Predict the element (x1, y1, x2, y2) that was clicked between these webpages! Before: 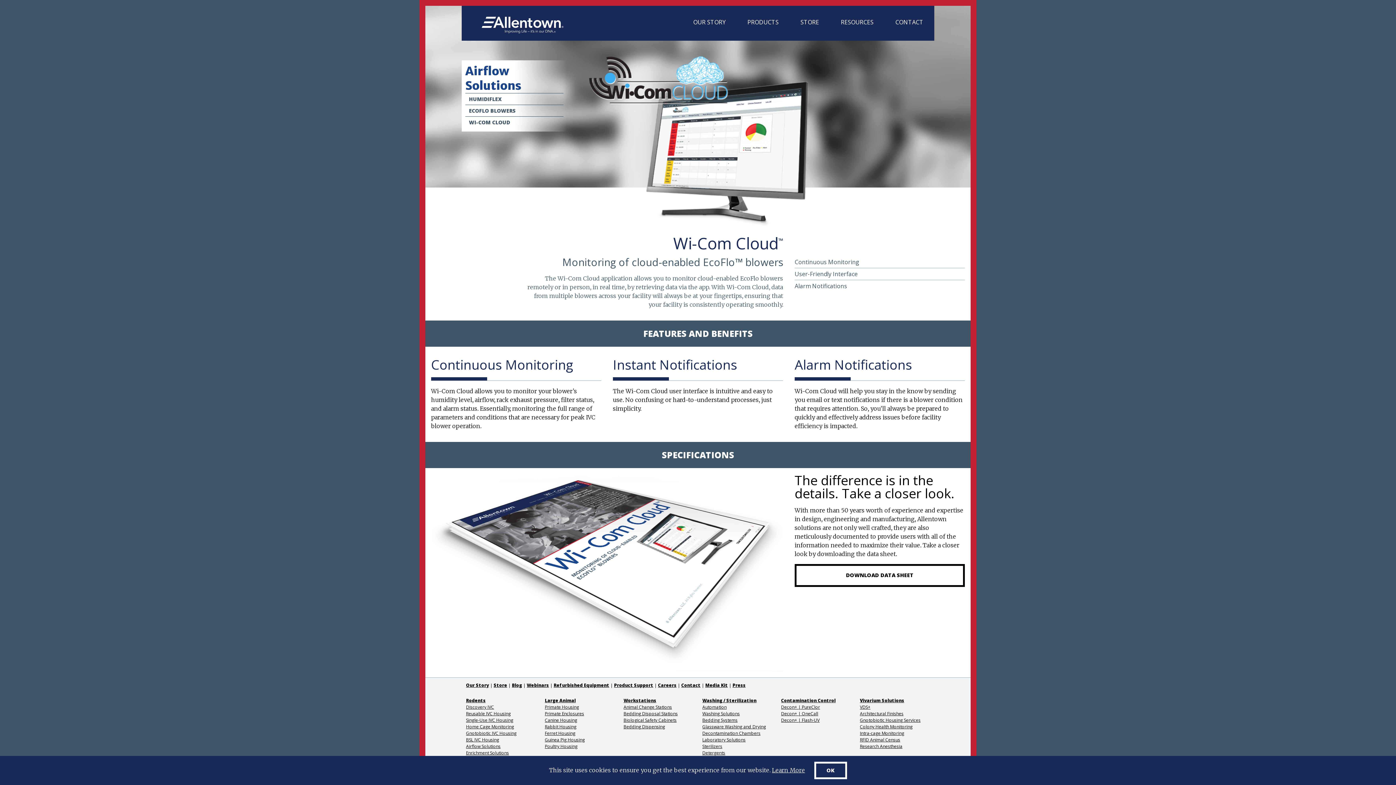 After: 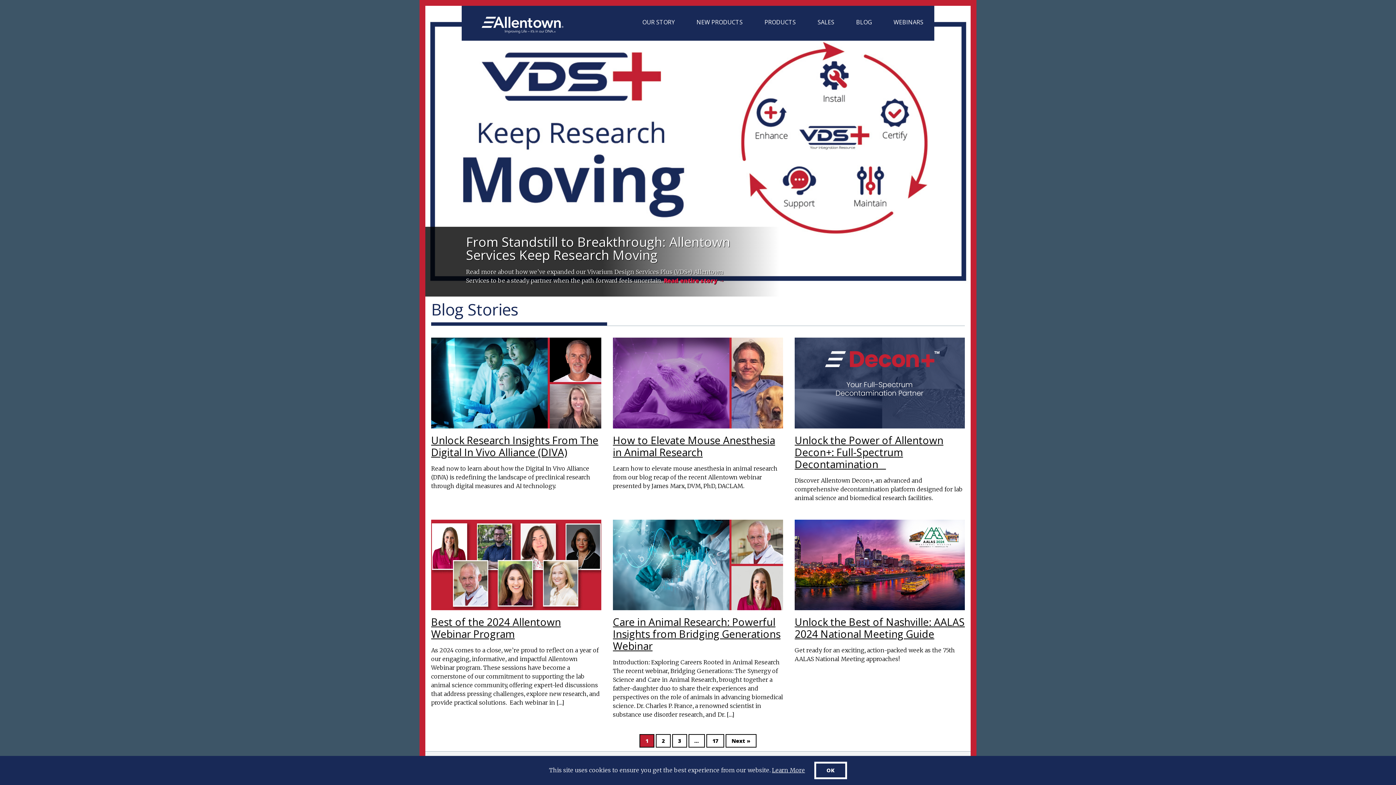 Action: label: RESOURCES bbox: (830, 5, 884, 38)